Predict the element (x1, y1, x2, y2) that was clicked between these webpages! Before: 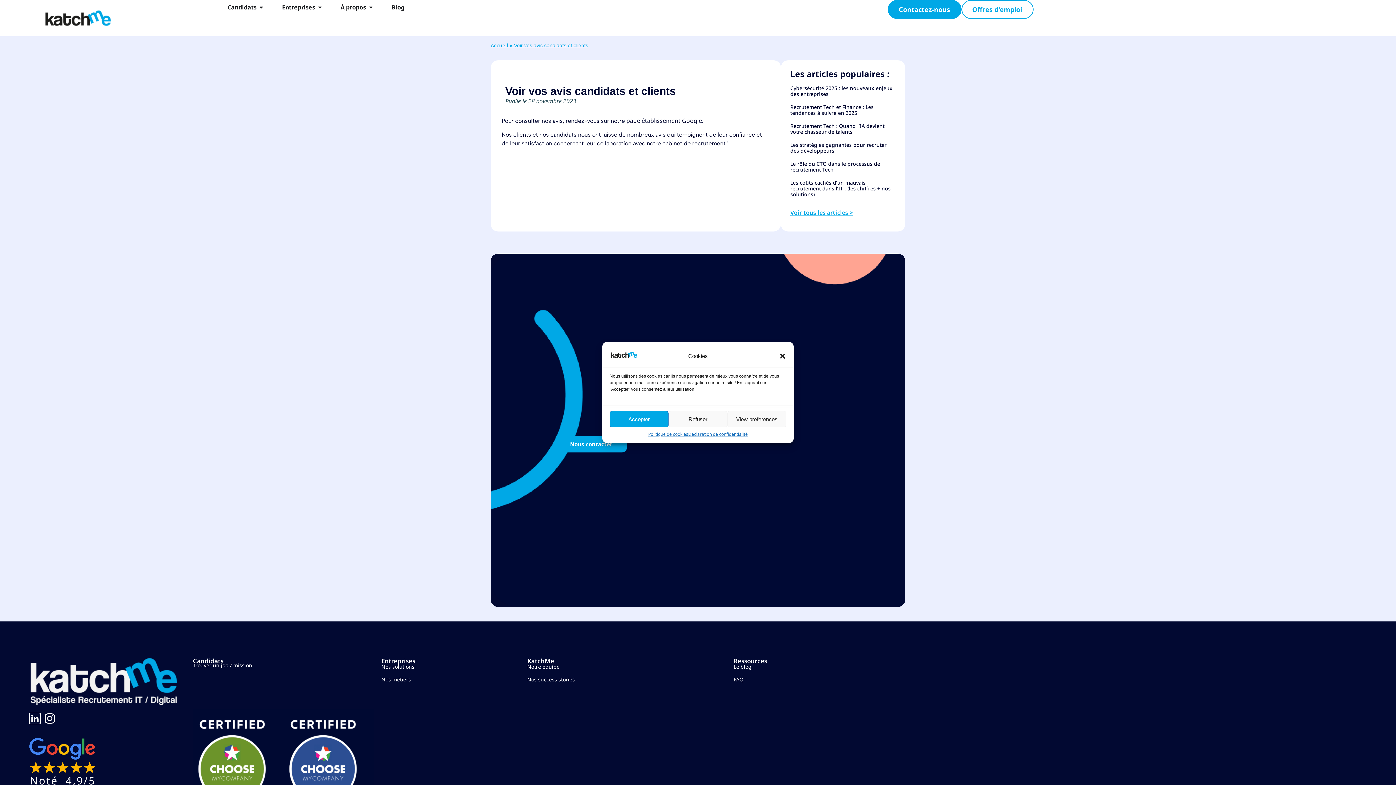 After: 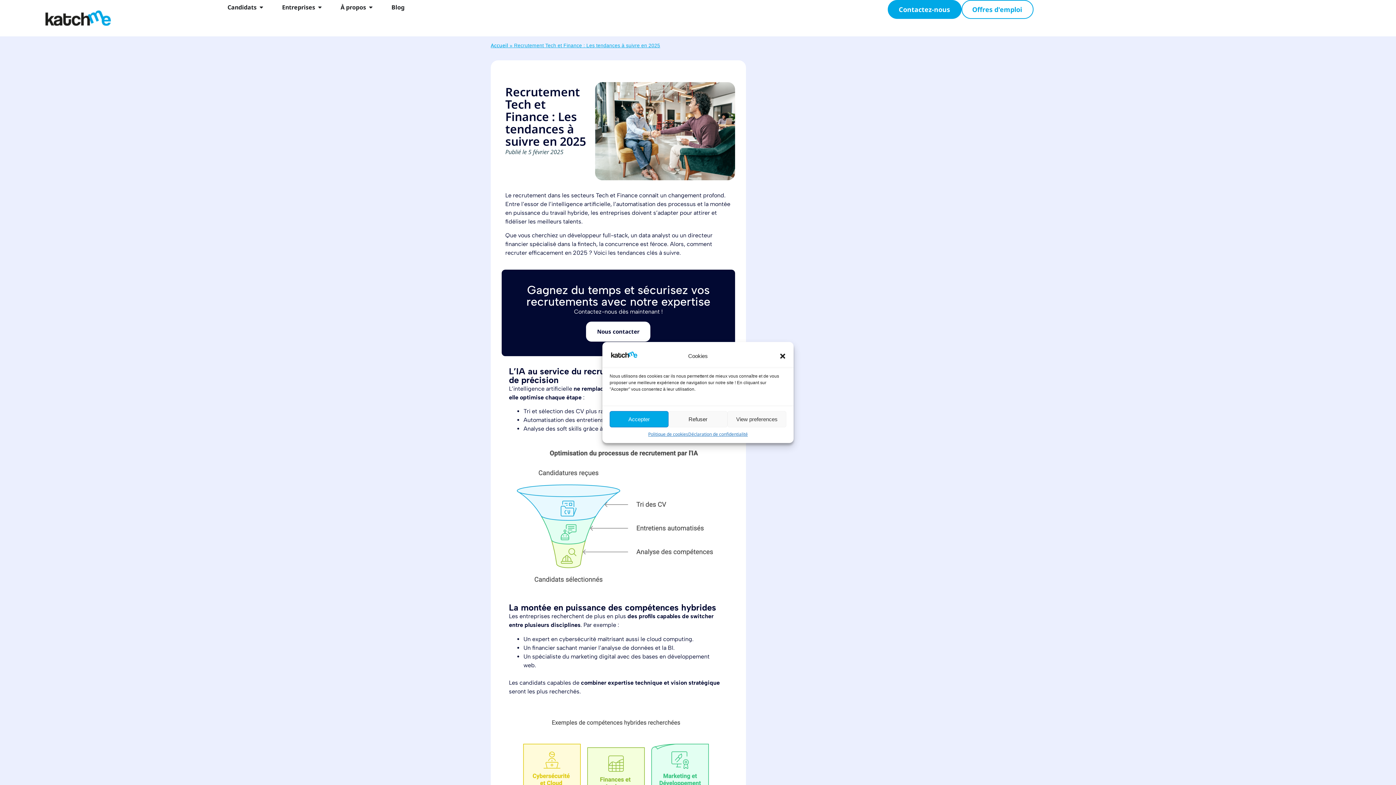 Action: label: Recrutement Tech et Finance : Les tendances à suivre en 2025 bbox: (790, 103, 873, 116)